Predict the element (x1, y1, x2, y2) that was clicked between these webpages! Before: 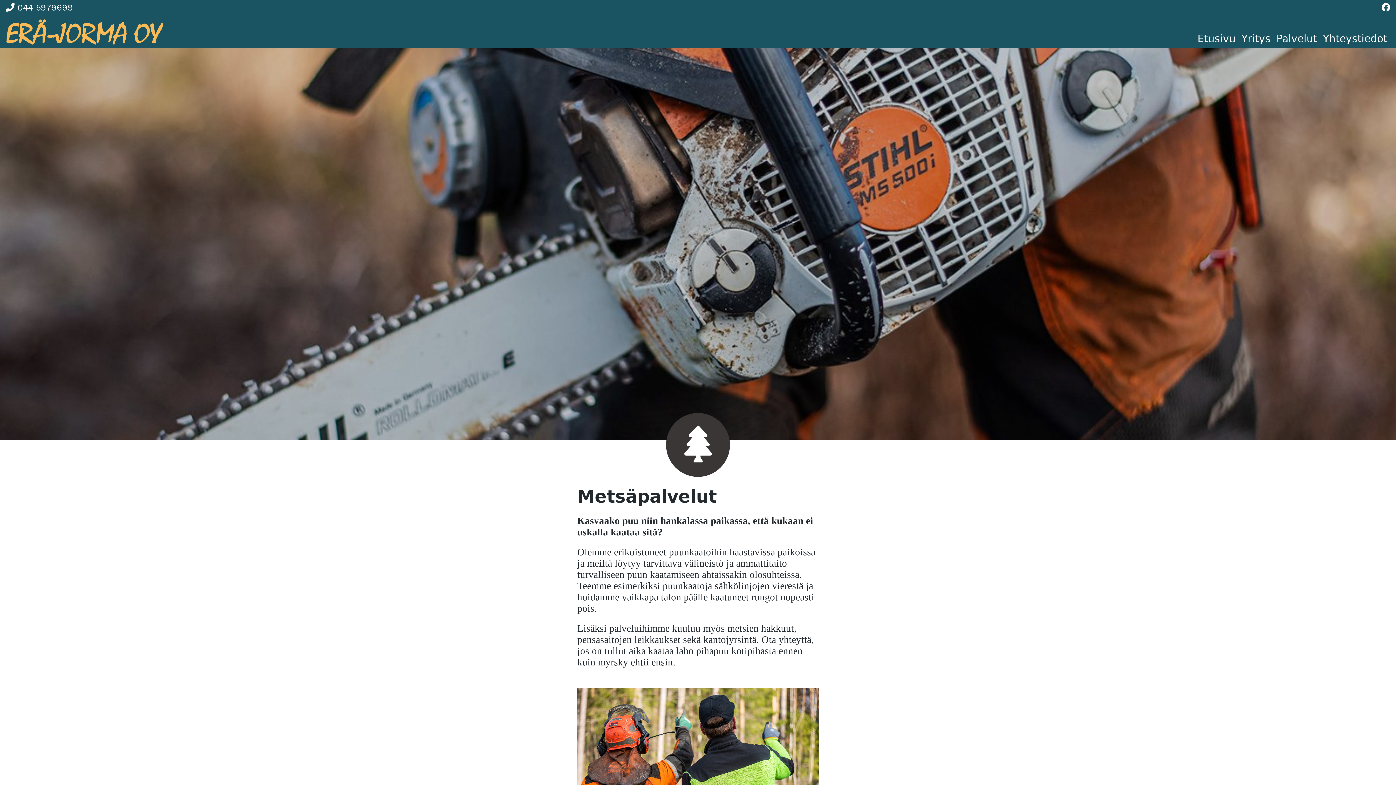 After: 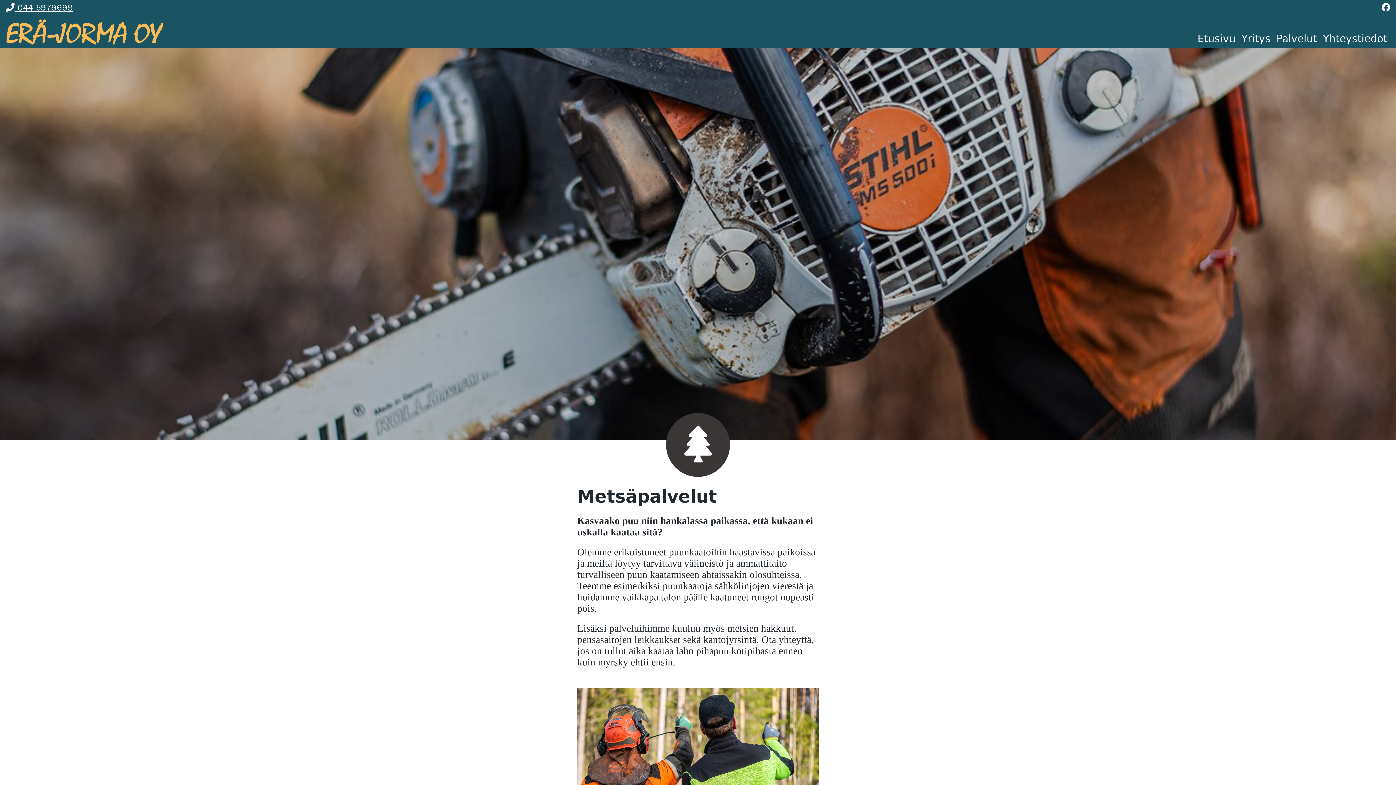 Action: bbox: (5, 2, 73, 12) label:  044 5979699